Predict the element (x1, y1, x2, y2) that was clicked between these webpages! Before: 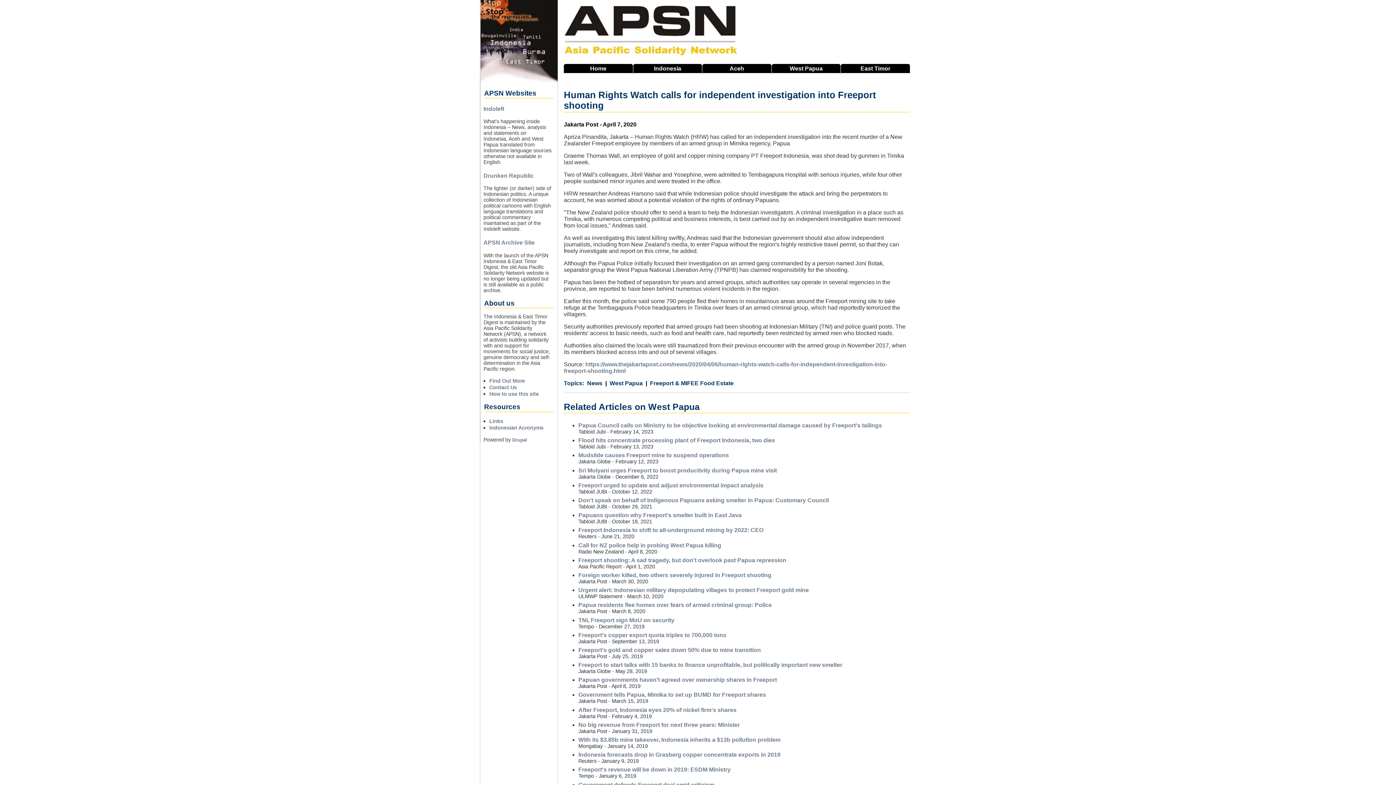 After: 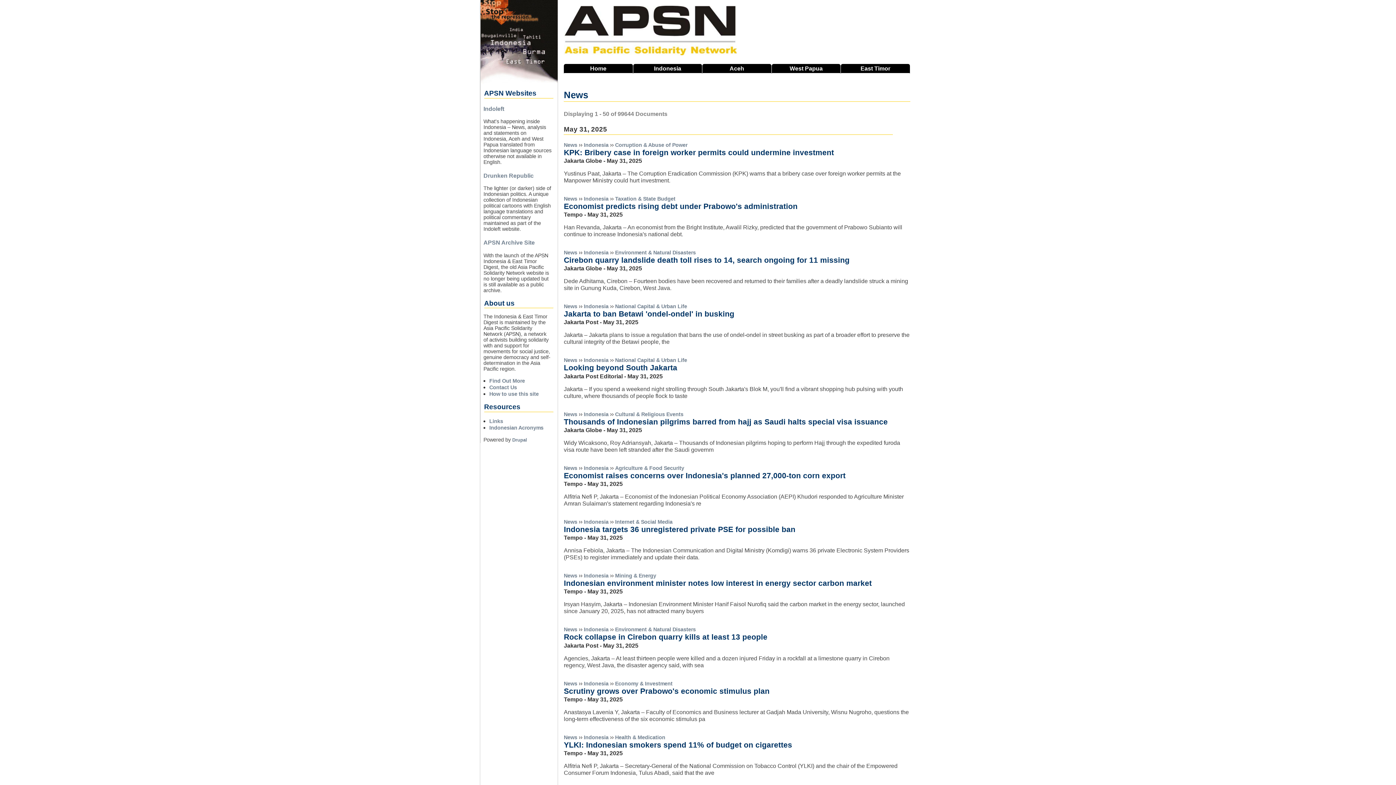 Action: bbox: (587, 380, 602, 387) label: News